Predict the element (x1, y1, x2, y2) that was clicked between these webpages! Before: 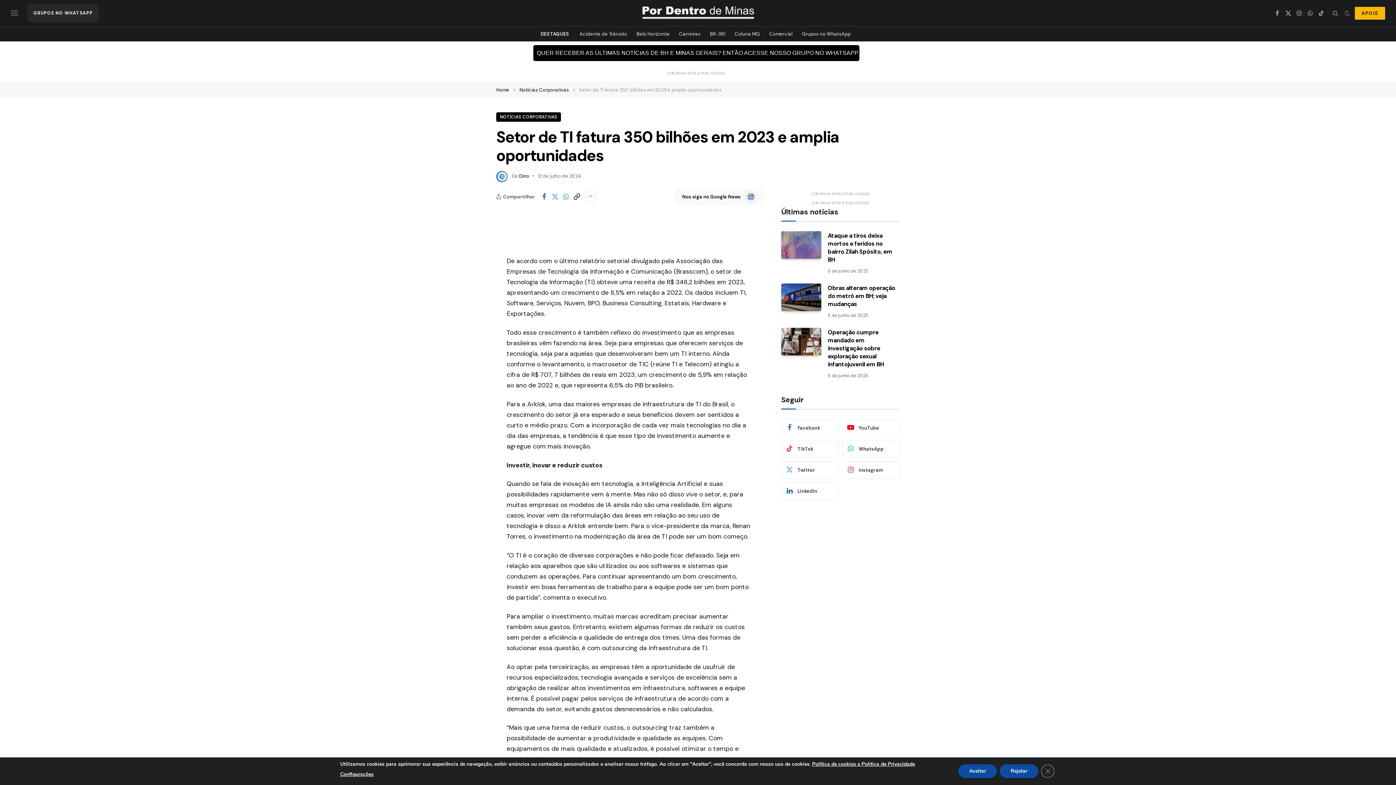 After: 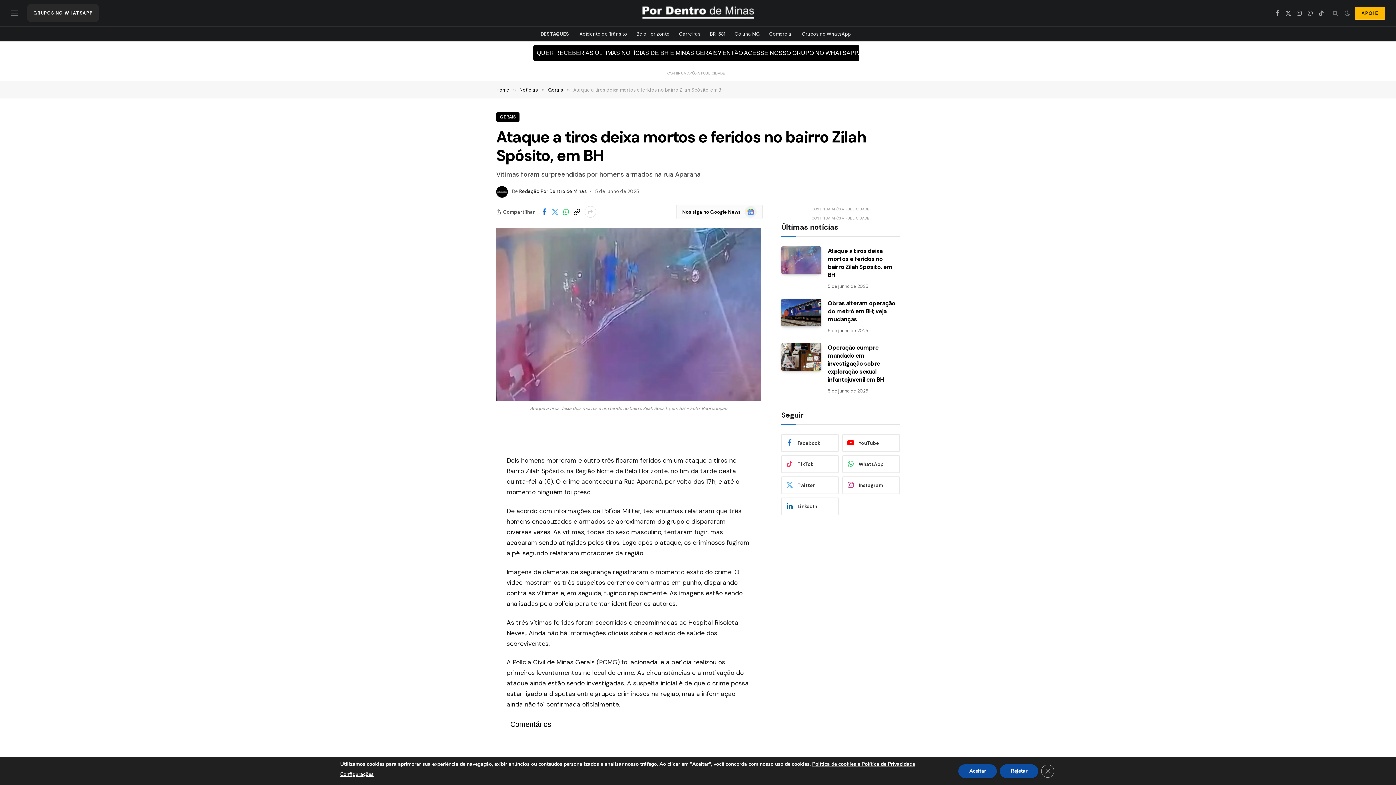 Action: bbox: (781, 231, 821, 258)